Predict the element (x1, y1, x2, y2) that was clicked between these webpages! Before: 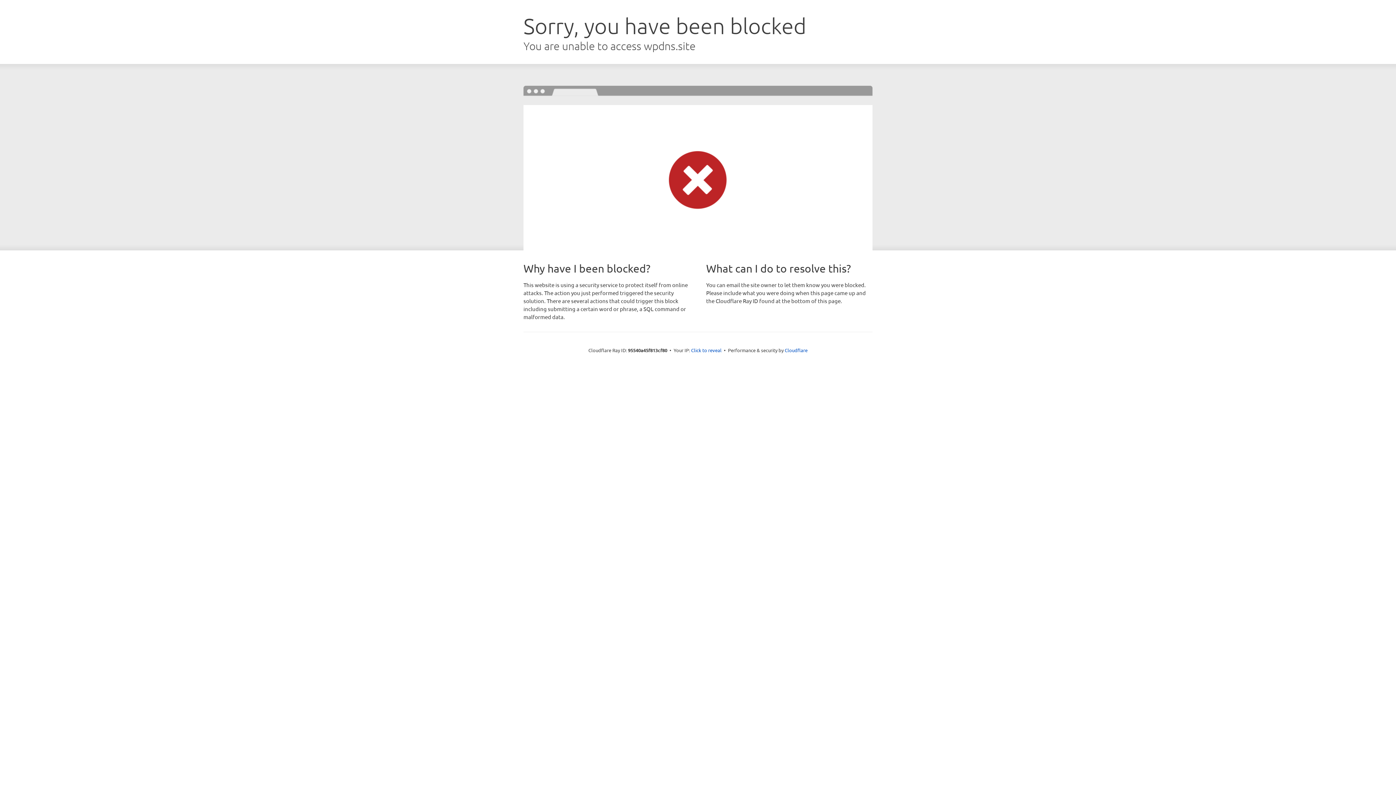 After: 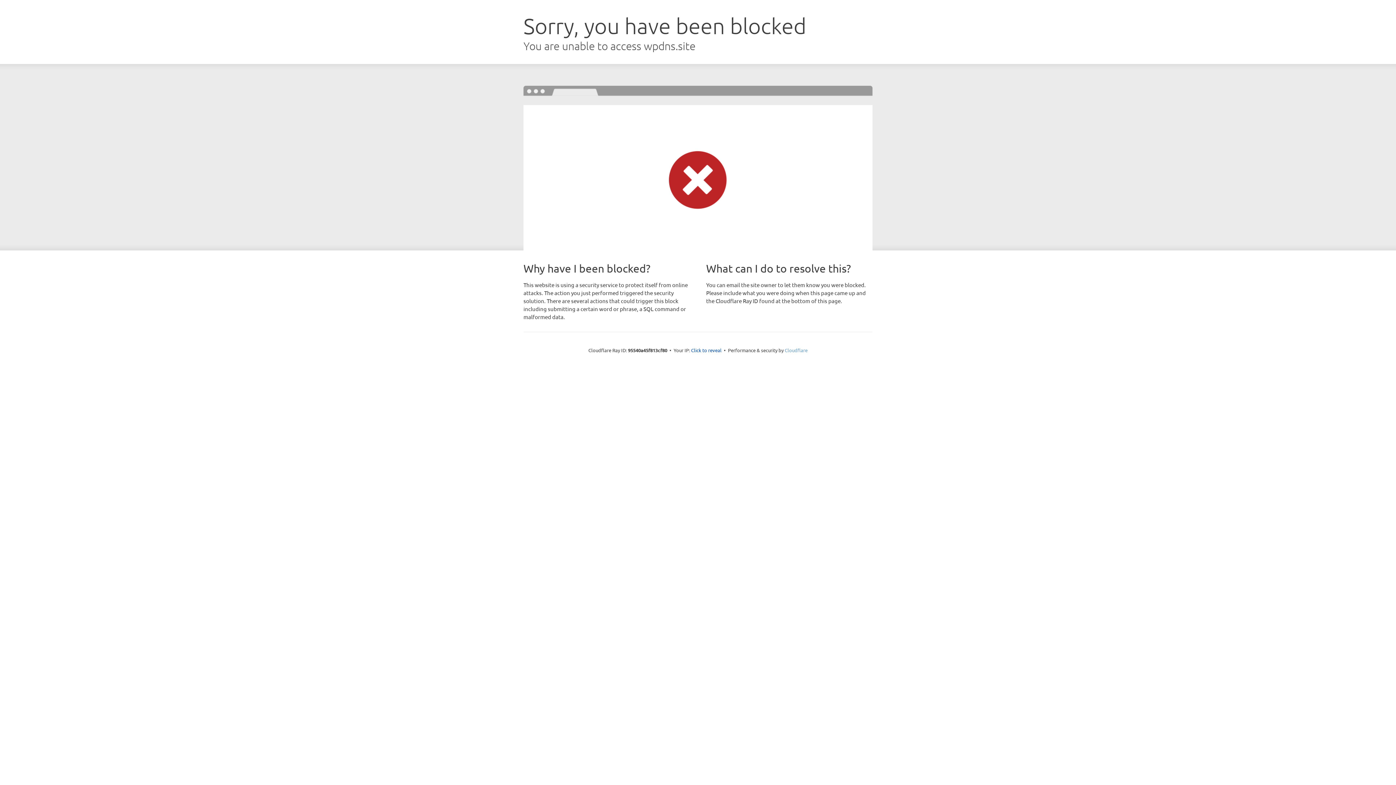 Action: label: Cloudflare bbox: (784, 347, 807, 353)